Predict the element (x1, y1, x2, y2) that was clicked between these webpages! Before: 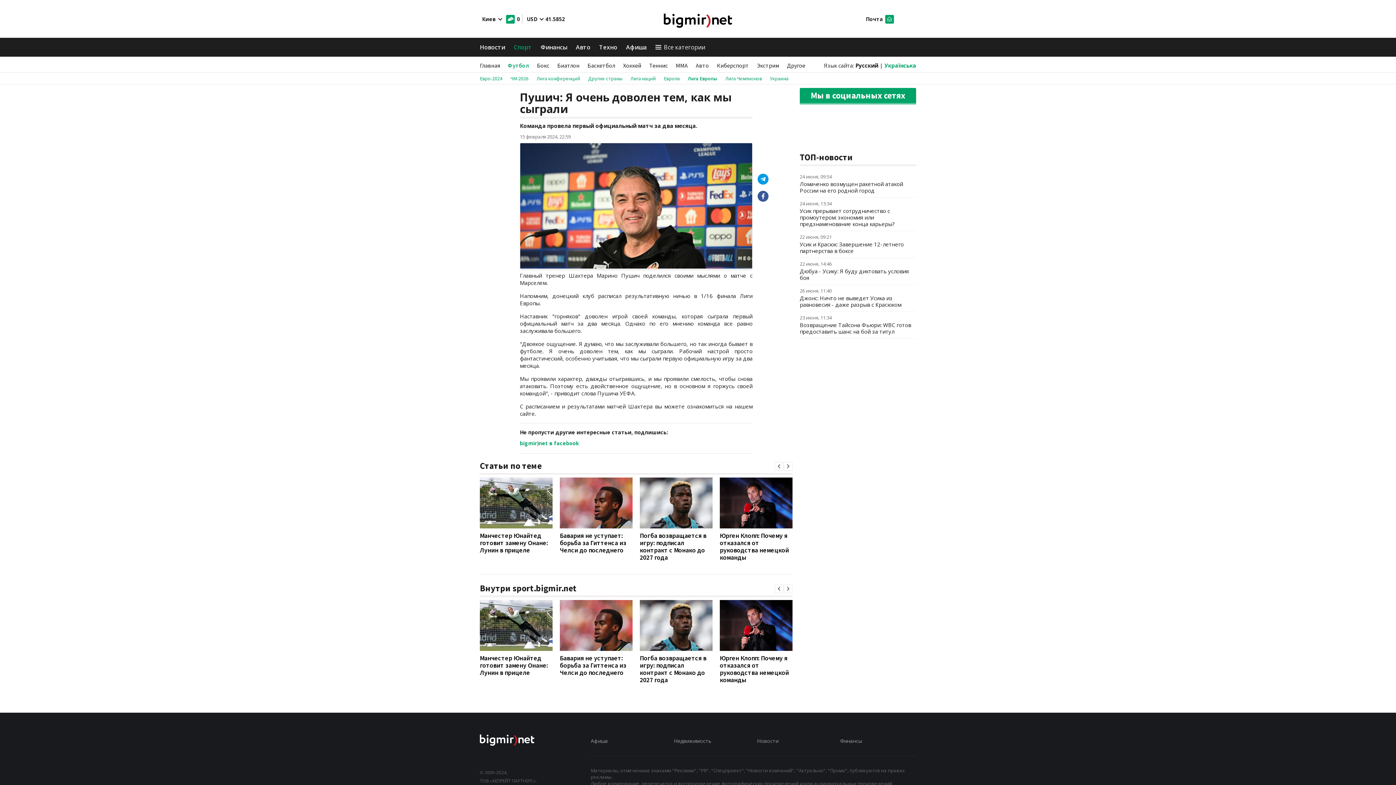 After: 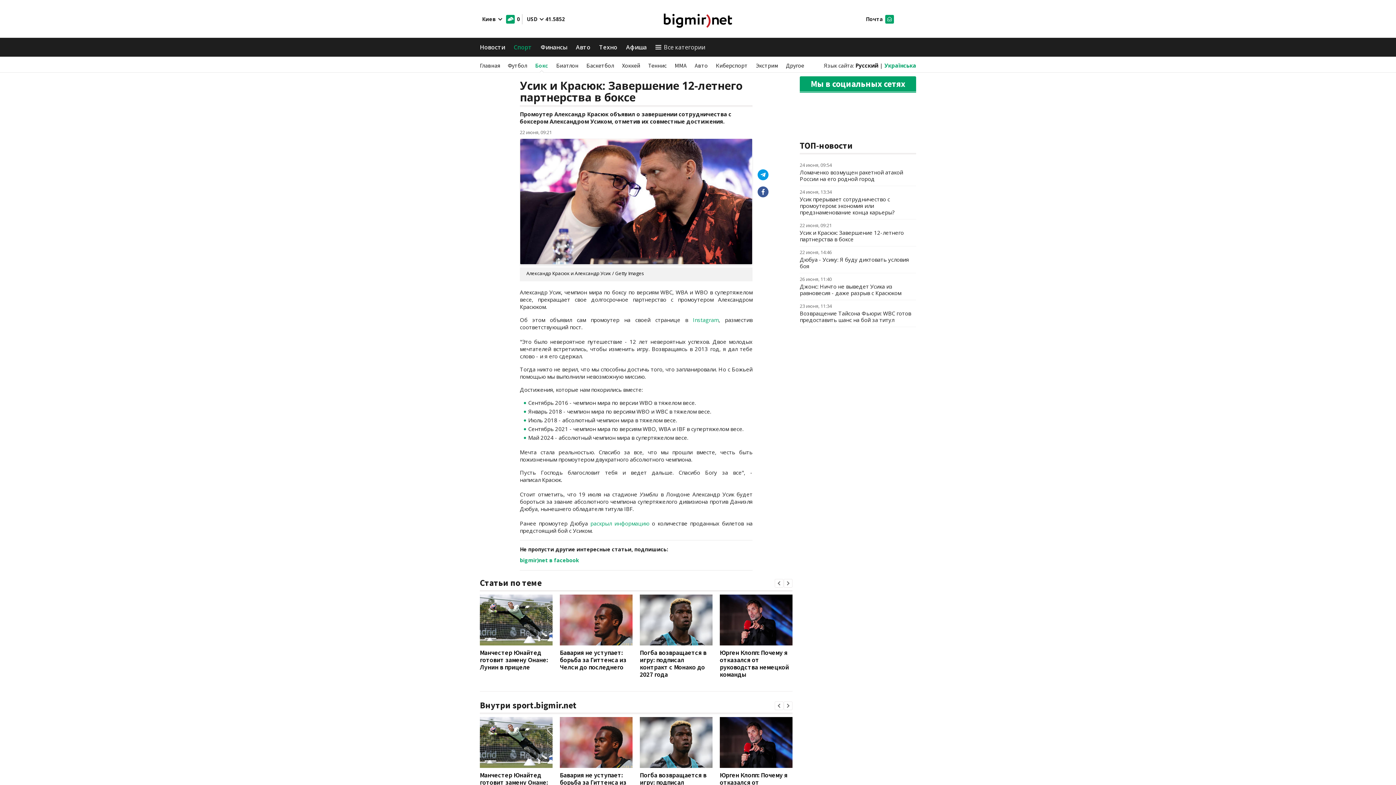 Action: label: Усик и Красюк: Завершение 12-летнего партнерства в боксе bbox: (800, 240, 904, 254)